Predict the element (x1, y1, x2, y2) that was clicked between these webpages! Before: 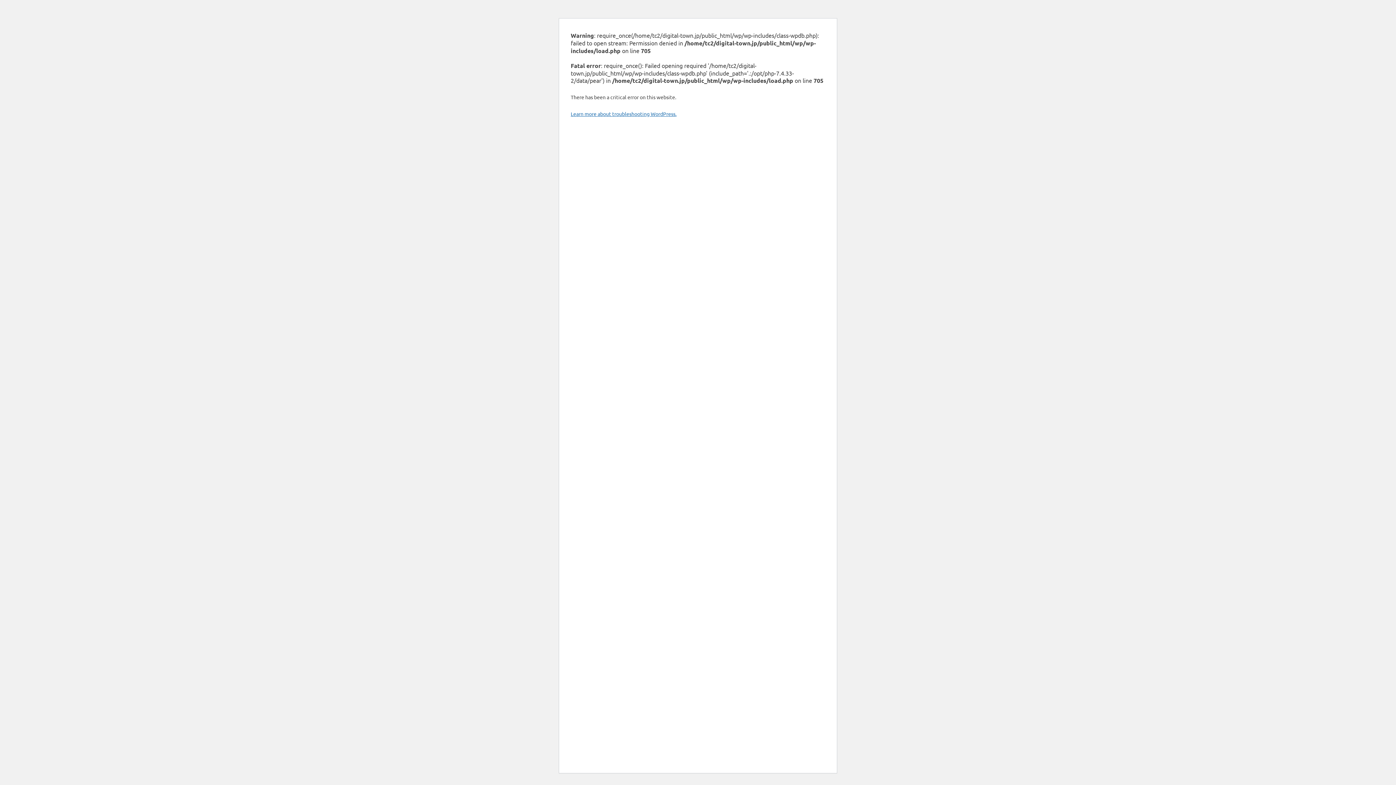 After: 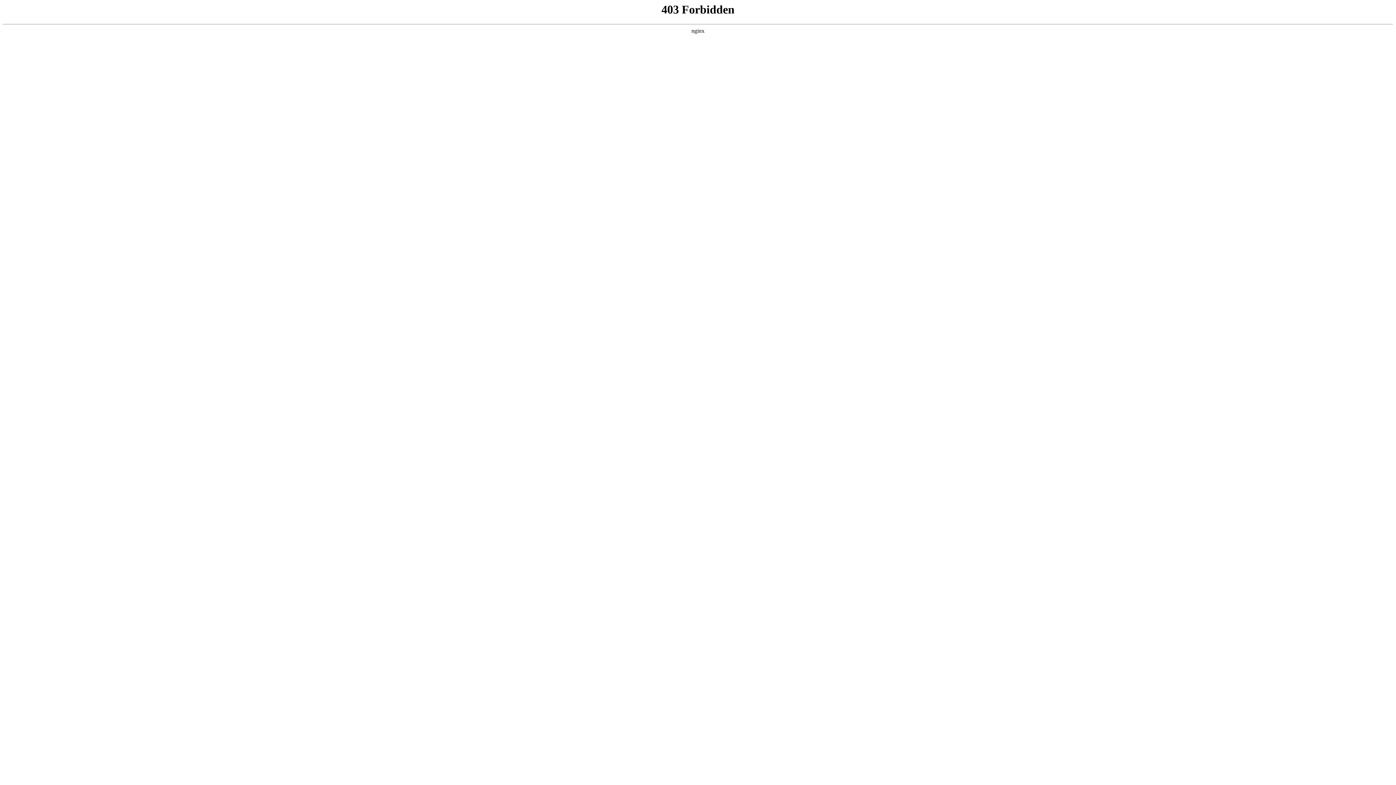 Action: bbox: (570, 110, 676, 117) label: Learn more about troubleshooting WordPress.